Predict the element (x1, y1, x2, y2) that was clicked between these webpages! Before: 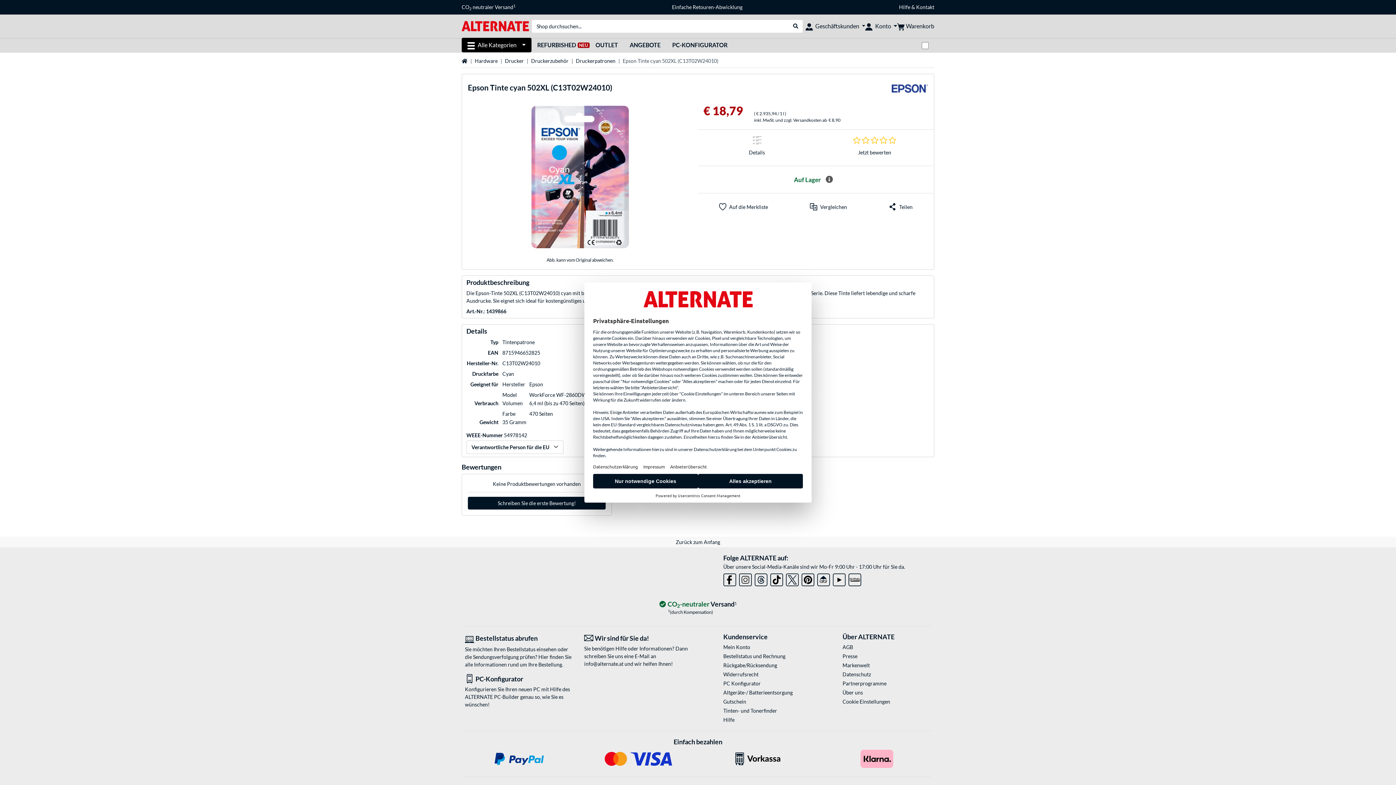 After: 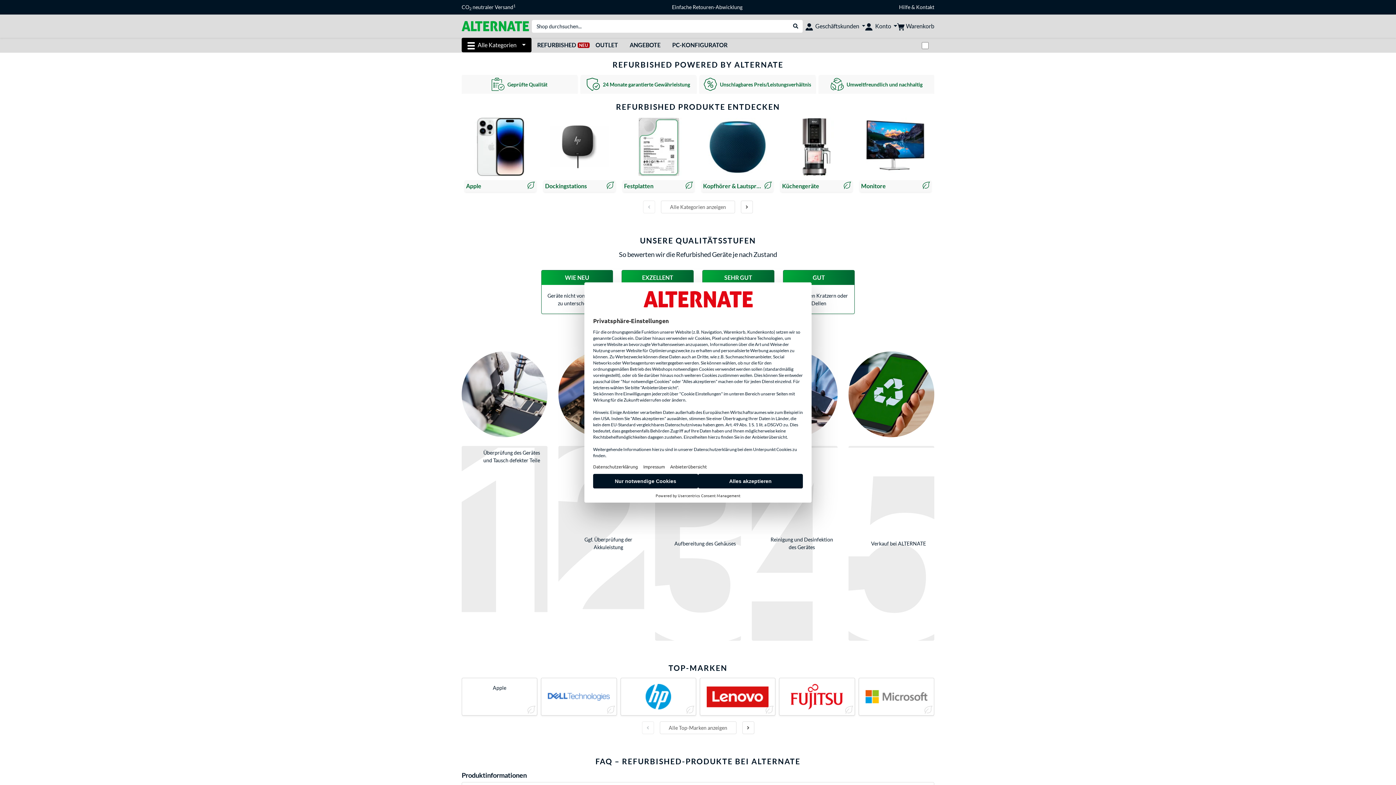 Action: bbox: (531, 37, 589, 52) label: Refurbished